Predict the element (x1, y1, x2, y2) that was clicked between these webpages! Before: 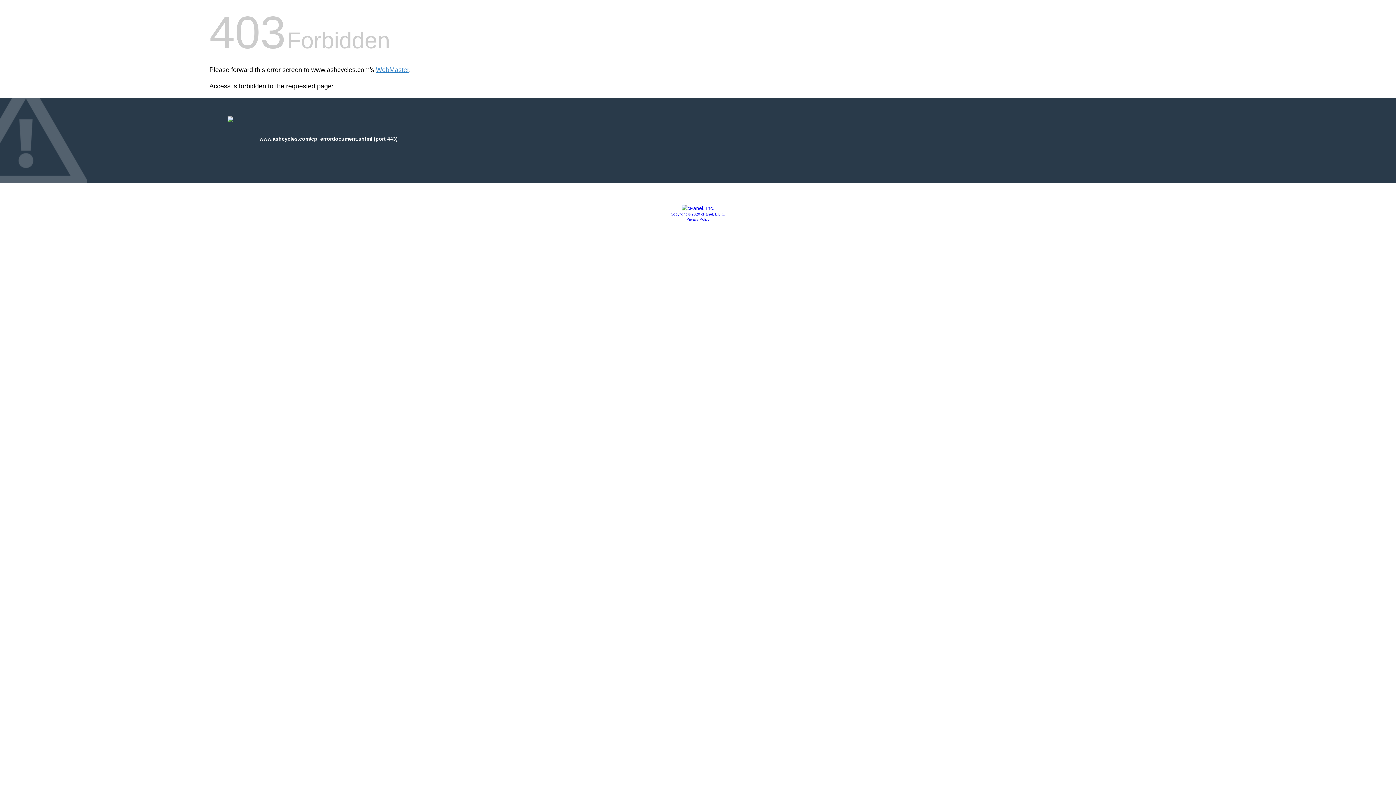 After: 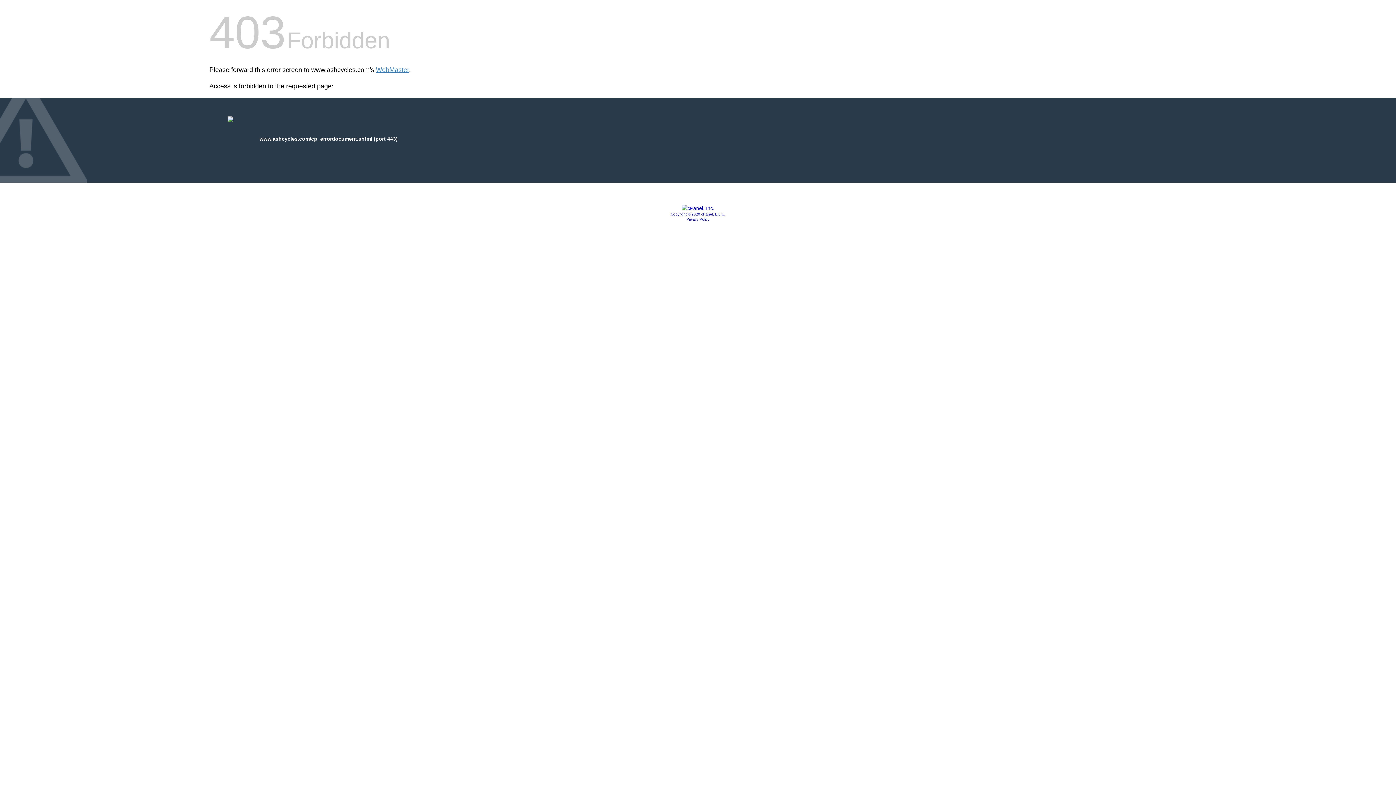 Action: bbox: (681, 205, 714, 211)